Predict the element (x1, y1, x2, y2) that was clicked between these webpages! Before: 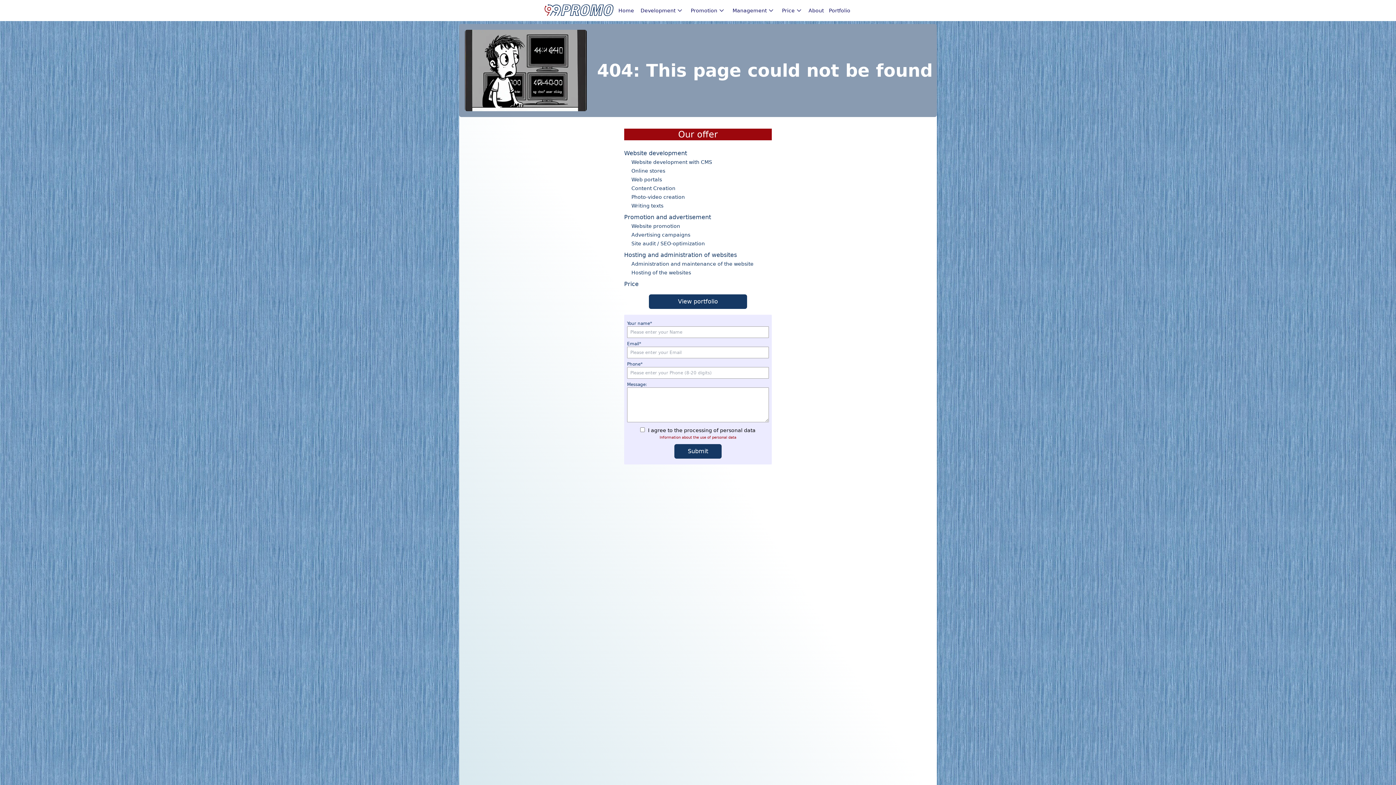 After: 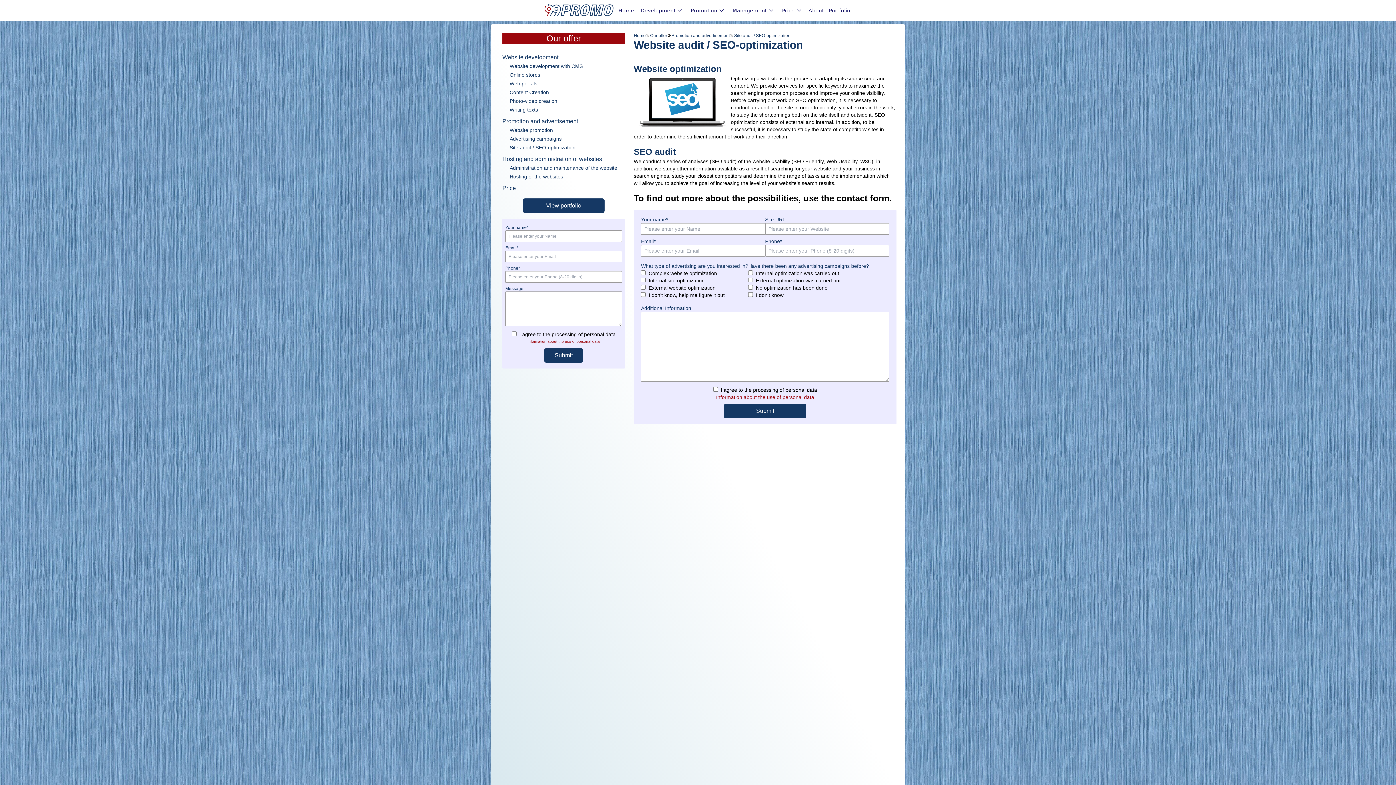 Action: label: Site audit / SEO-optimization bbox: (630, 240, 705, 246)